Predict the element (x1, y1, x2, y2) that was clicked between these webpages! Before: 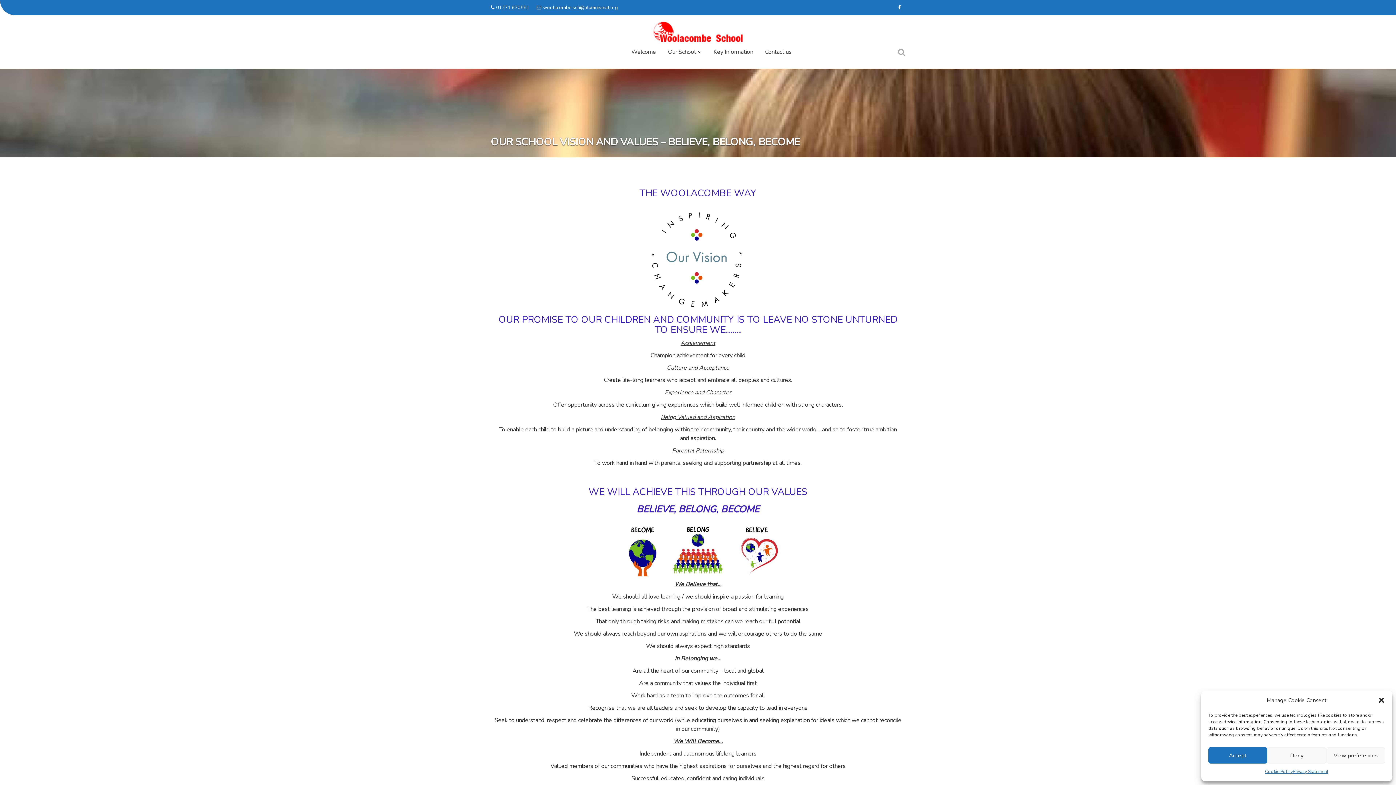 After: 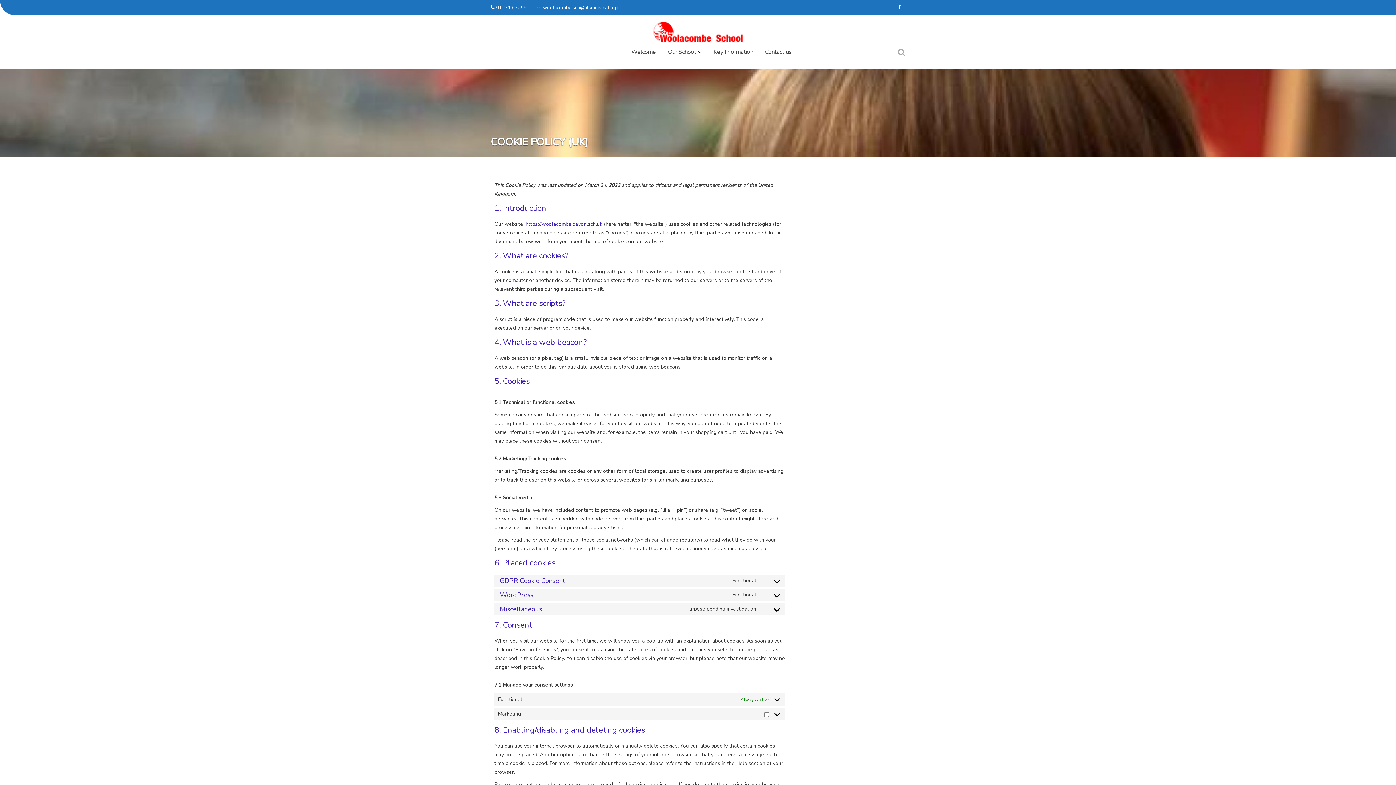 Action: label: Cookie Policy bbox: (1265, 767, 1293, 776)